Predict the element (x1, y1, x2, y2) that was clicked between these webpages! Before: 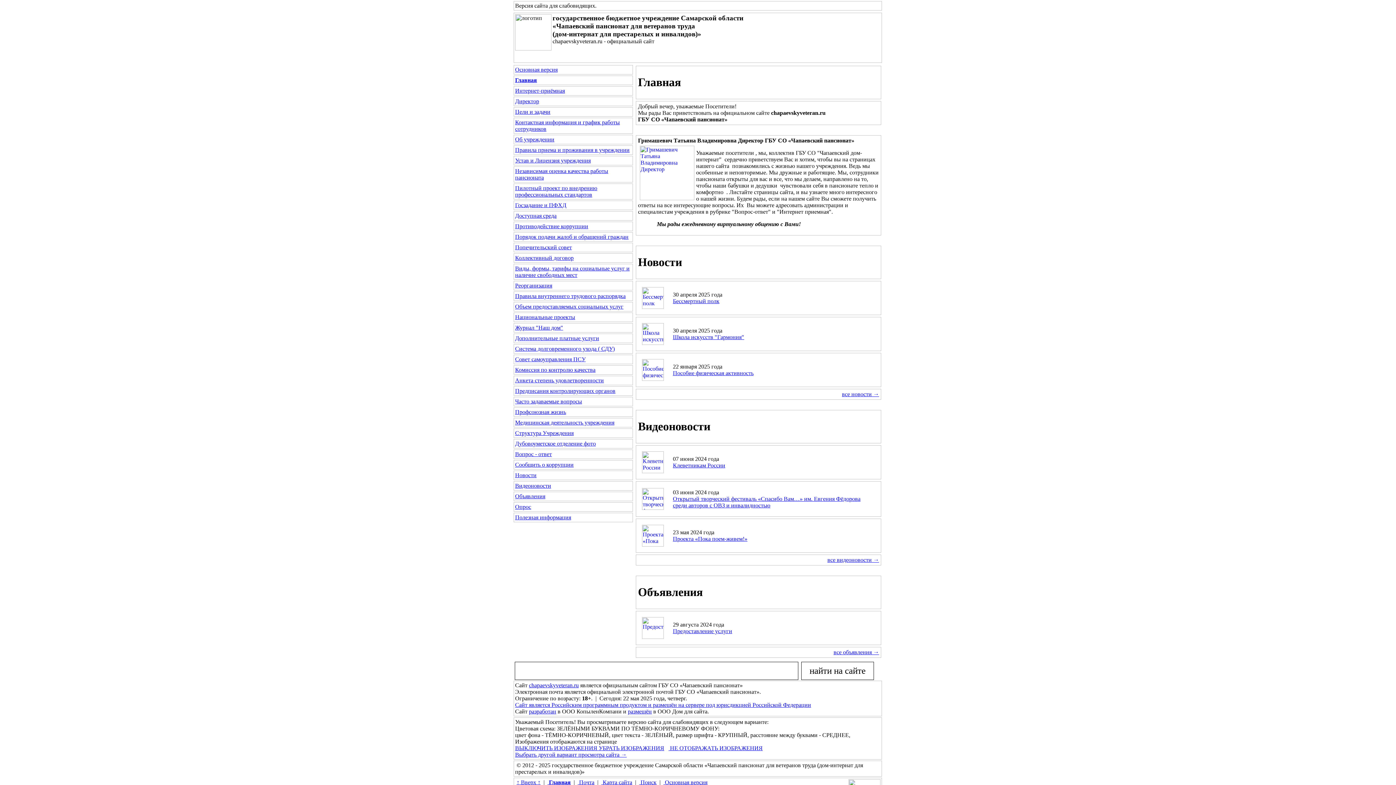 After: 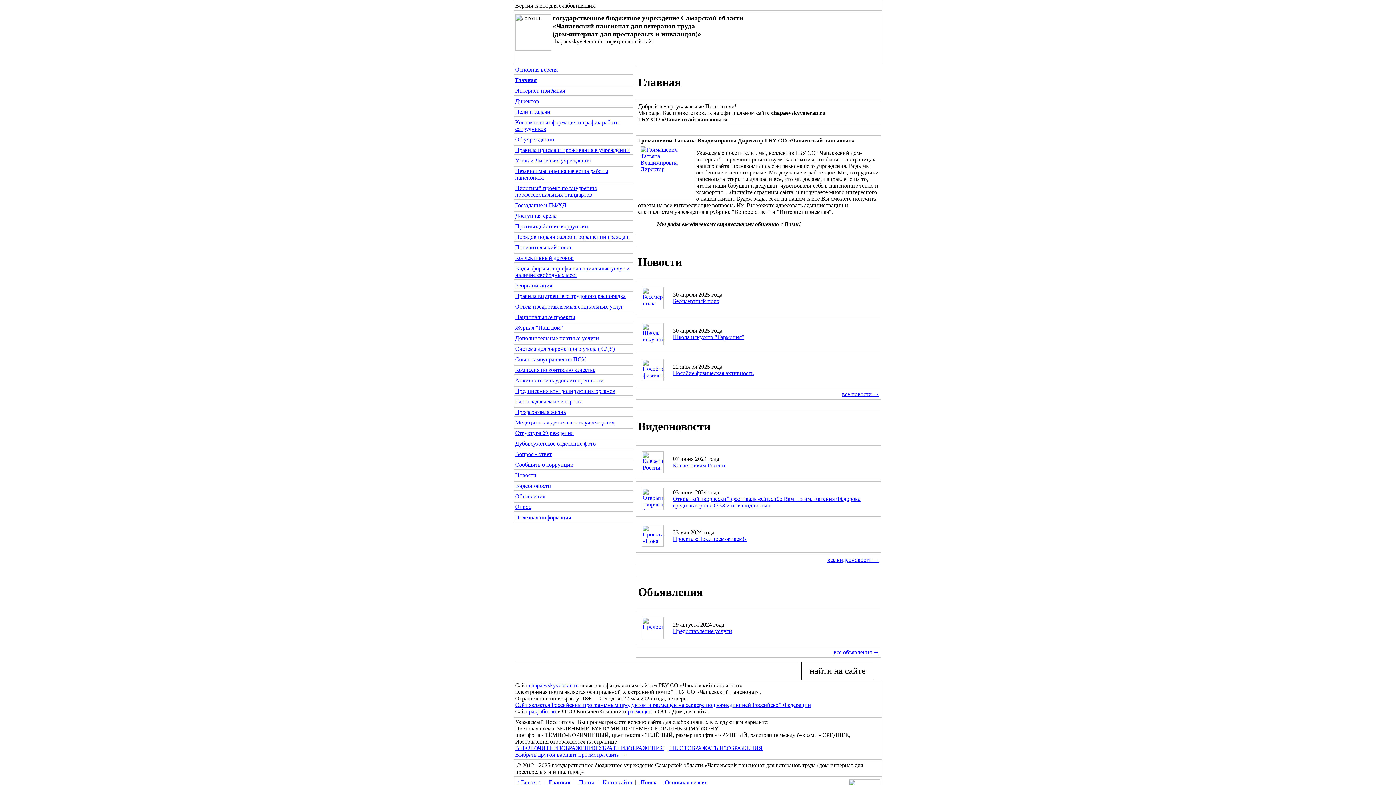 Action: label: разработан bbox: (529, 708, 556, 714)